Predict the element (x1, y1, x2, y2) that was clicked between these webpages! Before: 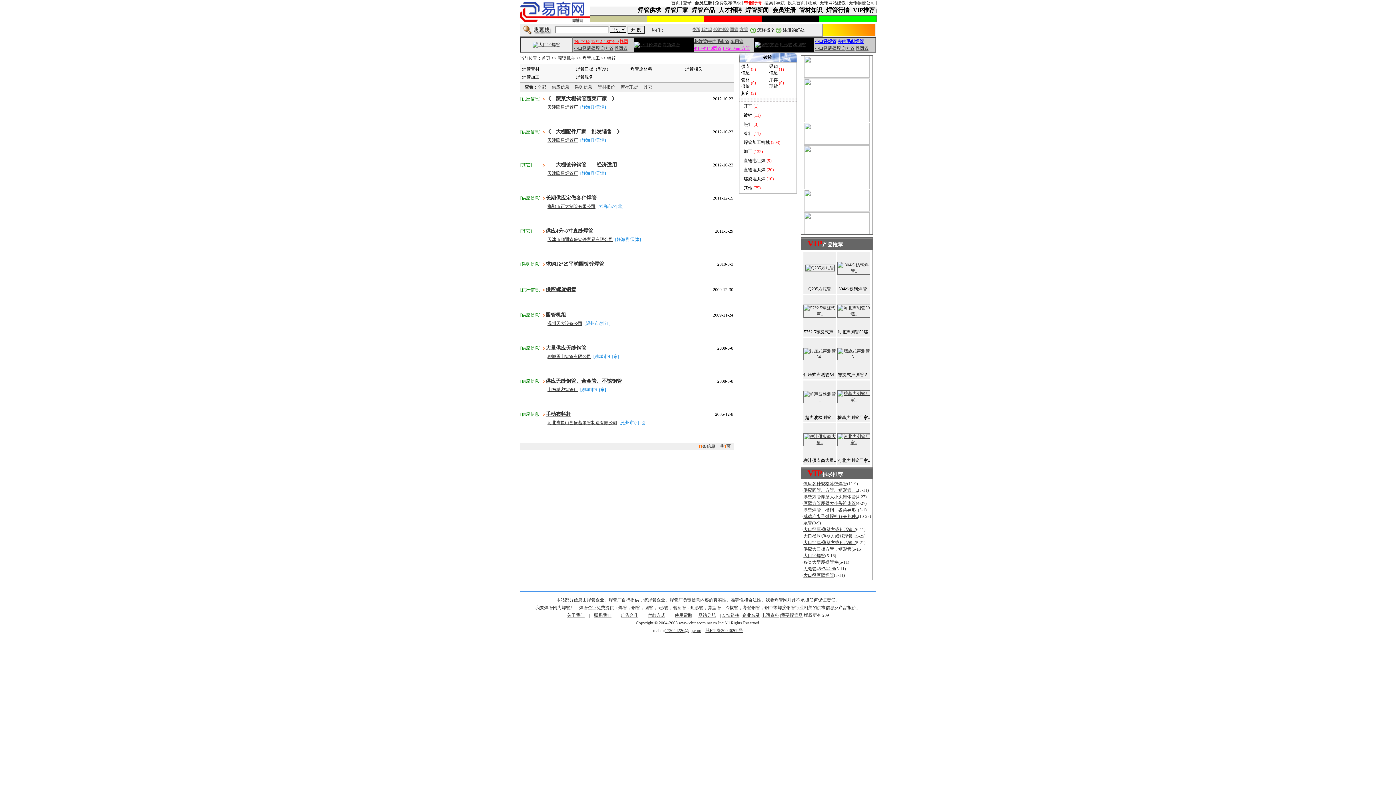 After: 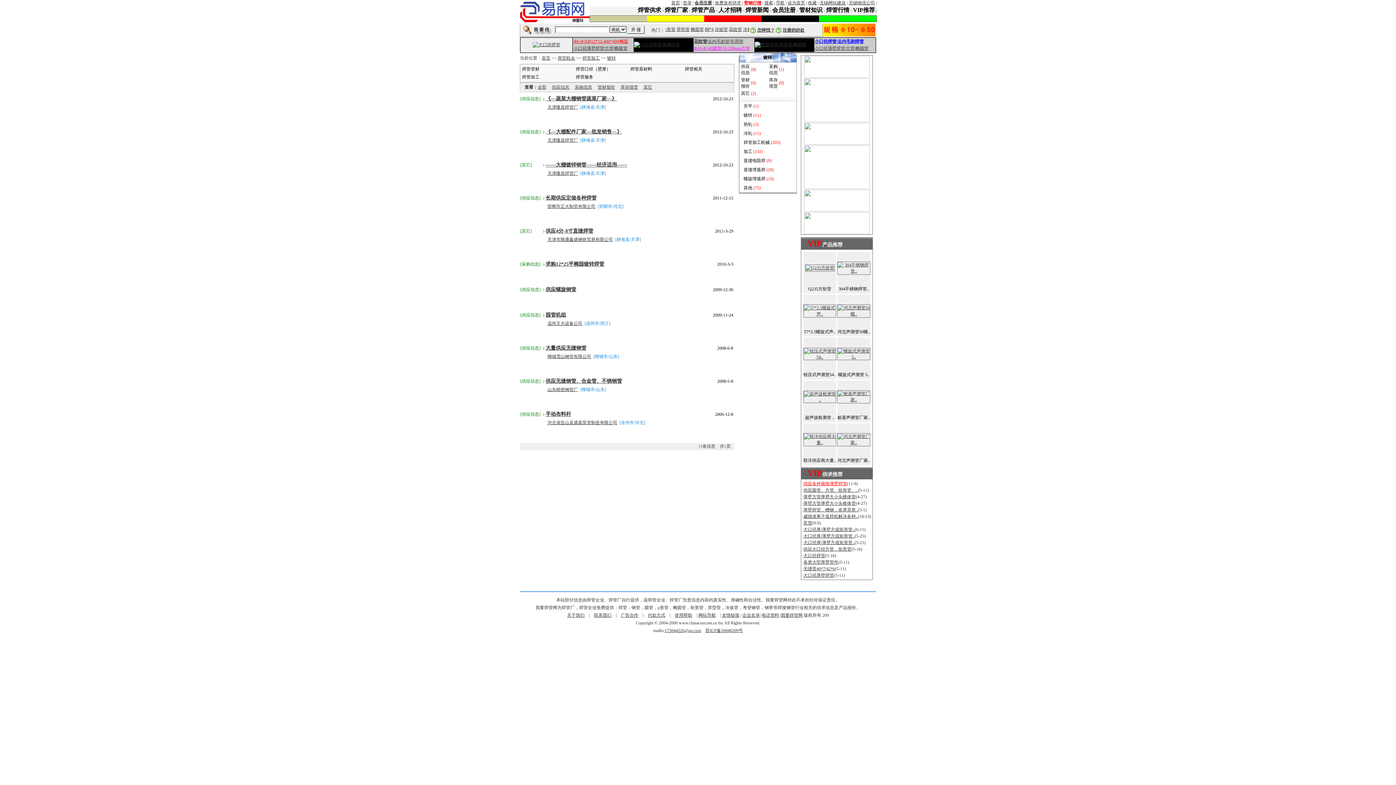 Action: label: 供应各种规格薄壁焊管 bbox: (803, 481, 847, 486)